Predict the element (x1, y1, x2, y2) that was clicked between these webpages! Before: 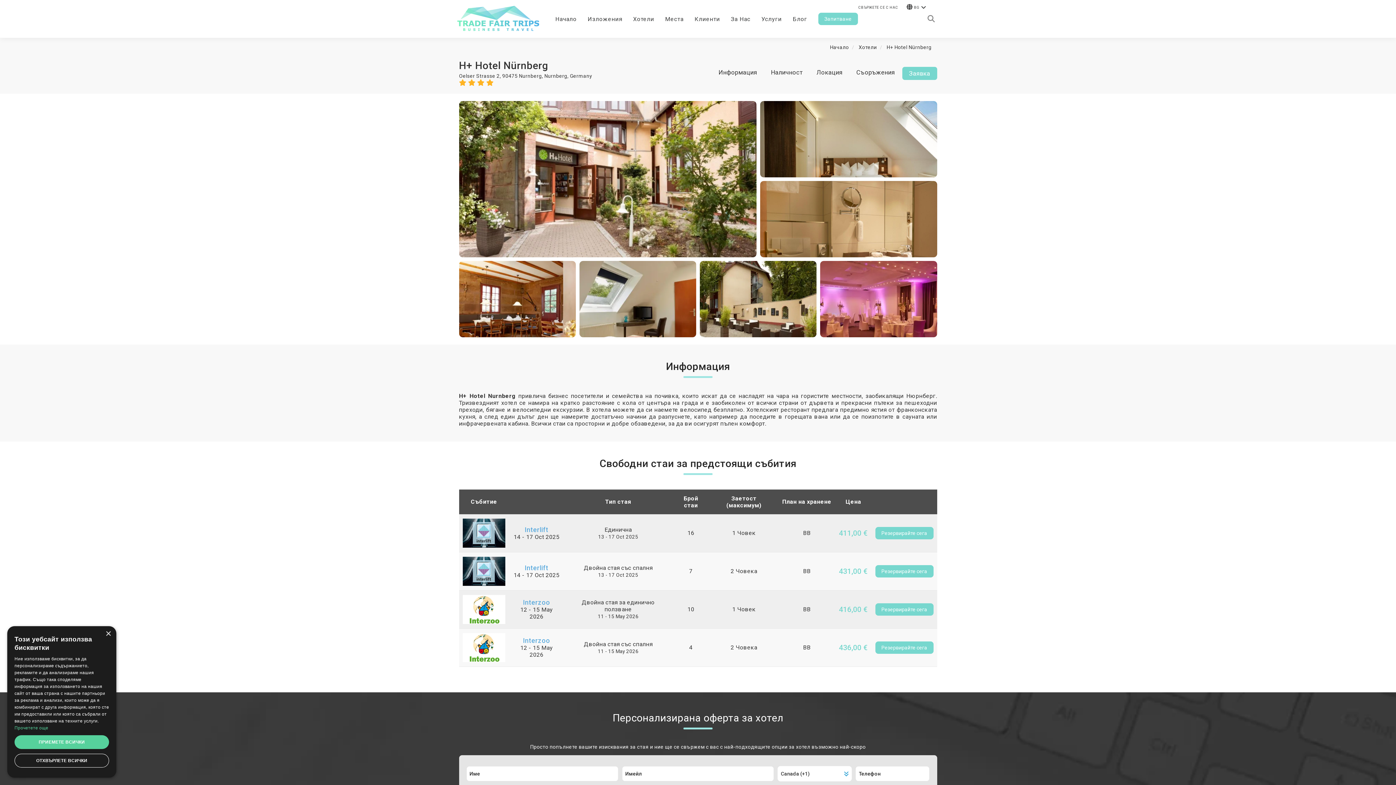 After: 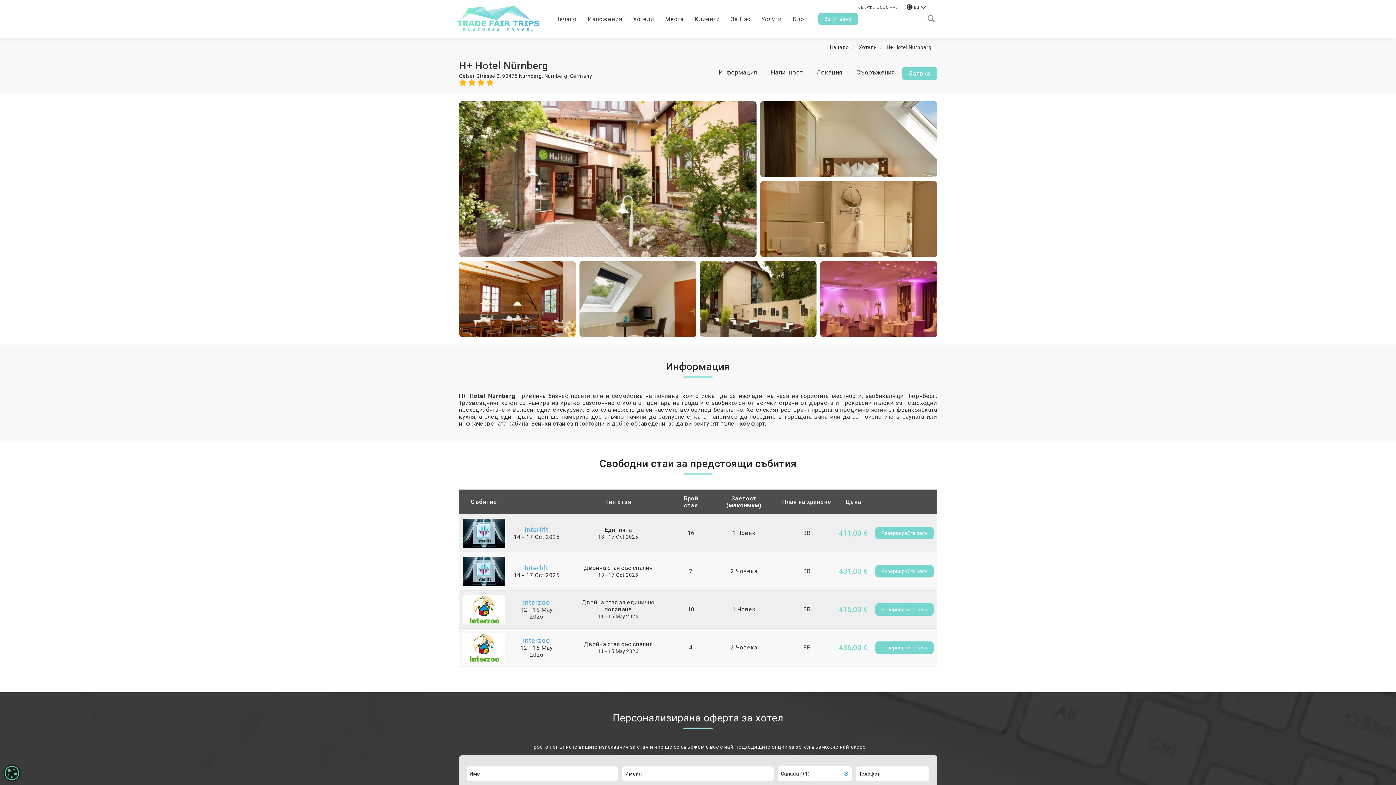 Action: bbox: (105, 631, 110, 637) label: Close